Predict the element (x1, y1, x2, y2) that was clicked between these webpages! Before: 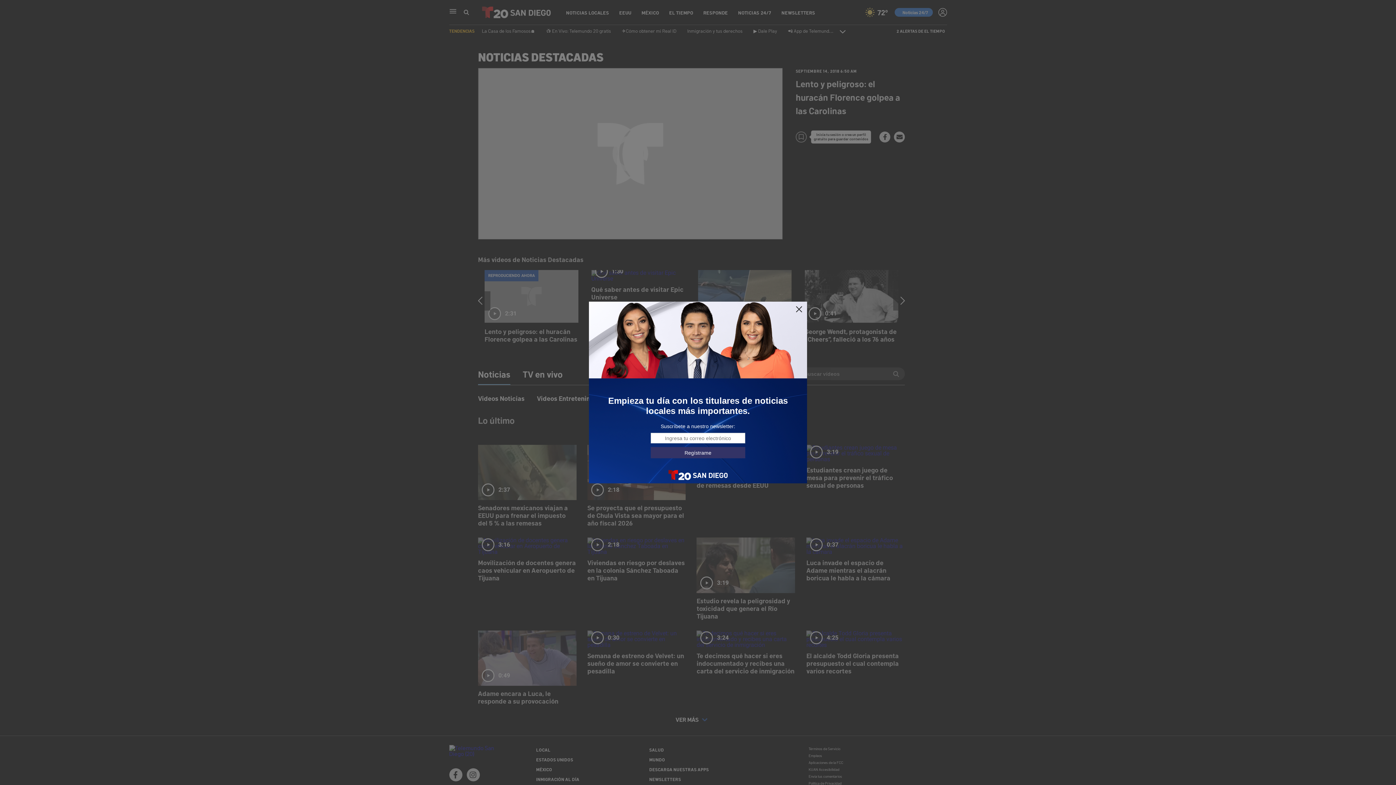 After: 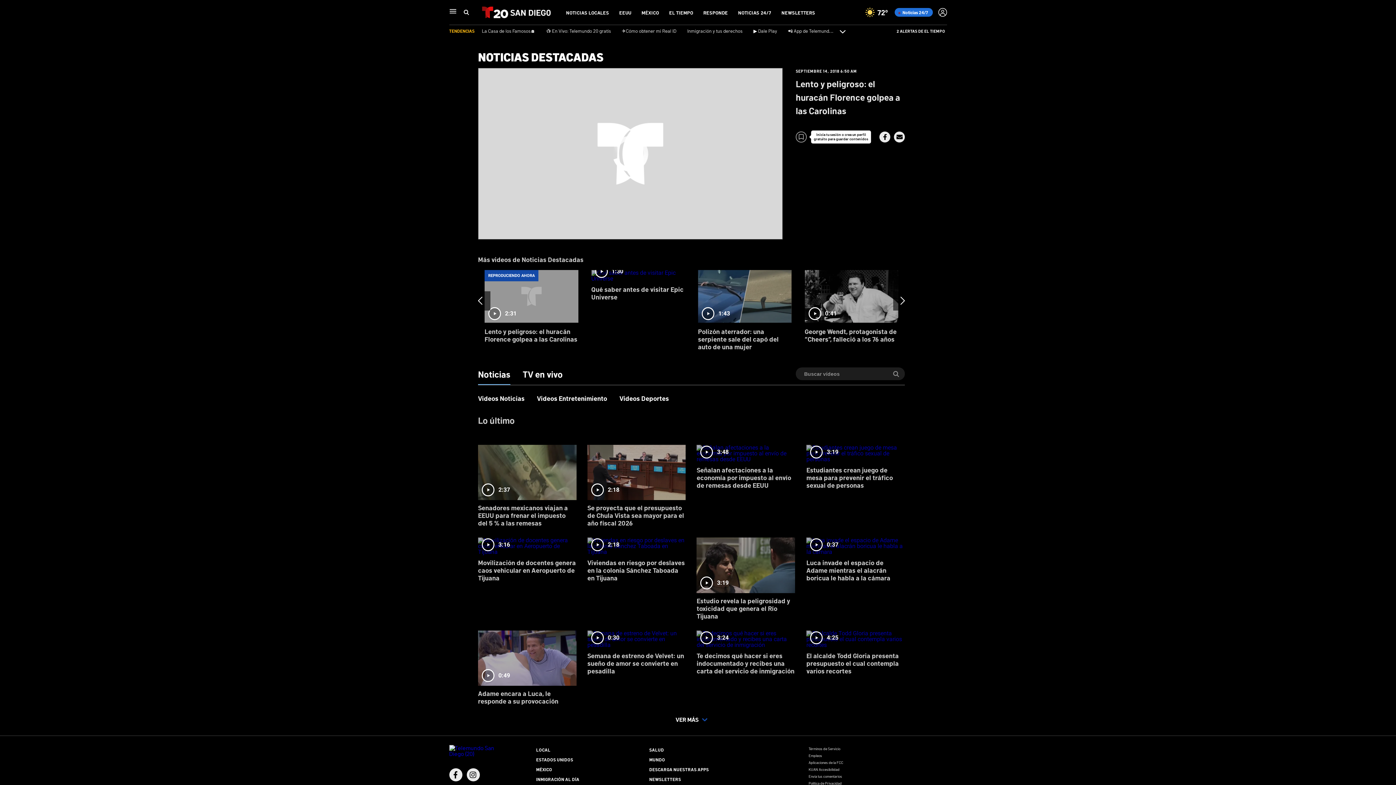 Action: bbox: (795, 305, 803, 313)